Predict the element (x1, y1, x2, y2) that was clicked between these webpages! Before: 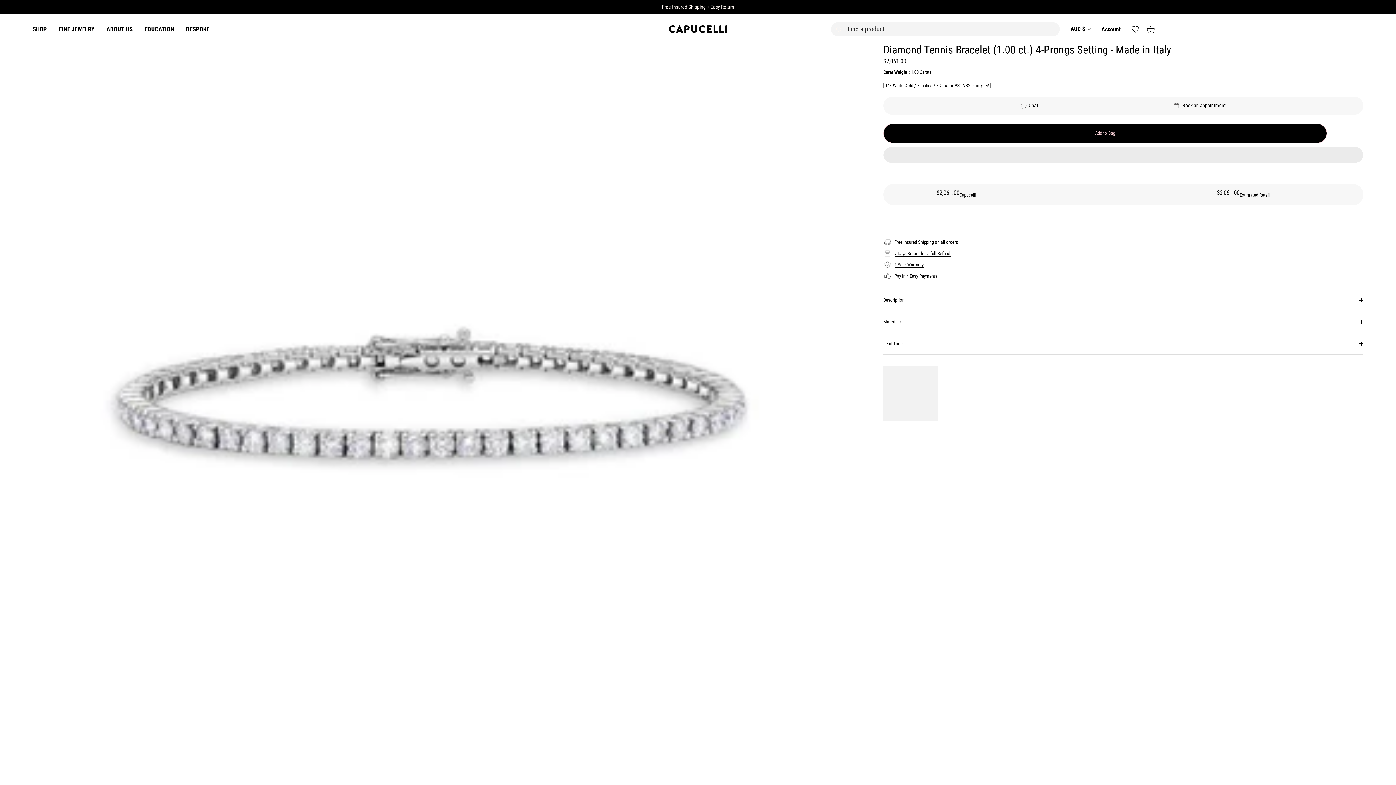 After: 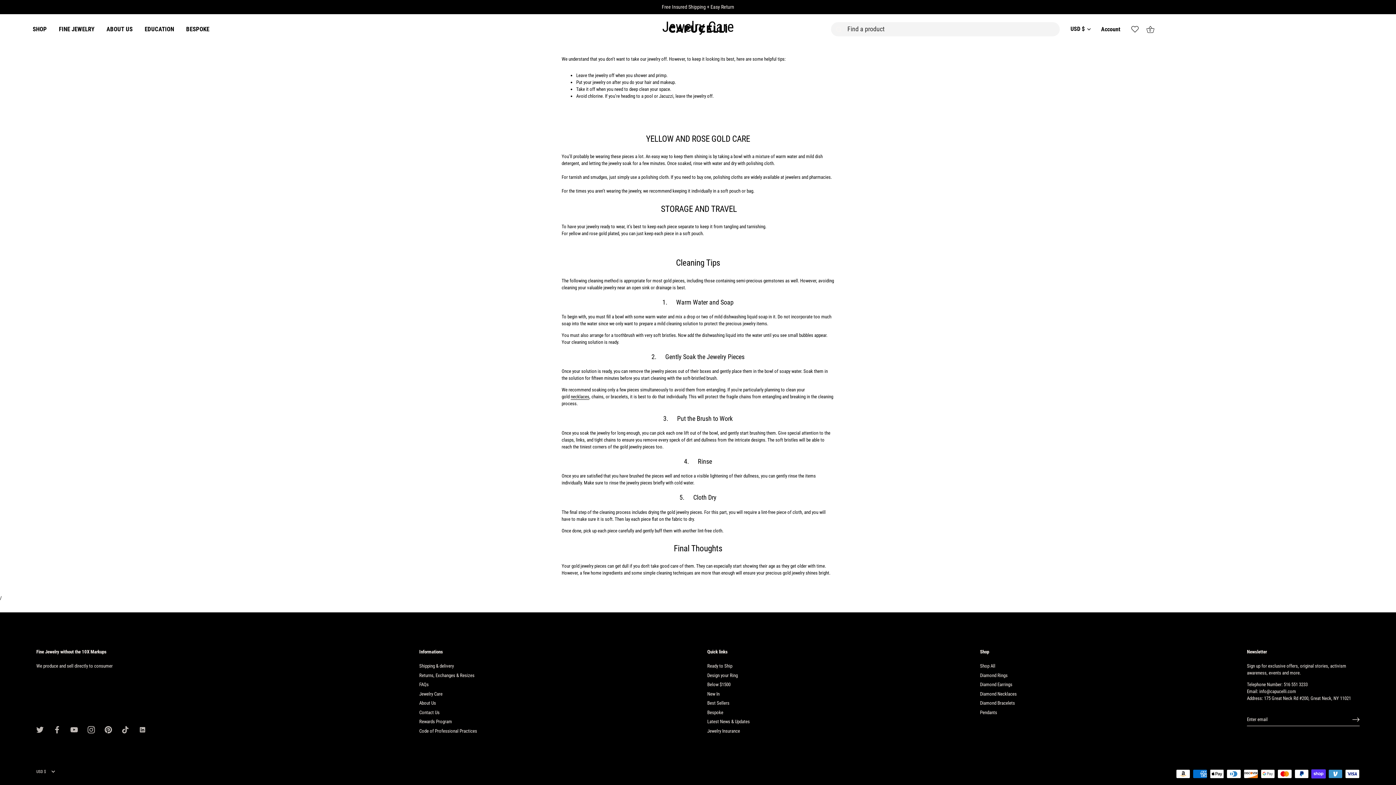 Action: bbox: (139, 20, 179, 38) label: EDUCATION